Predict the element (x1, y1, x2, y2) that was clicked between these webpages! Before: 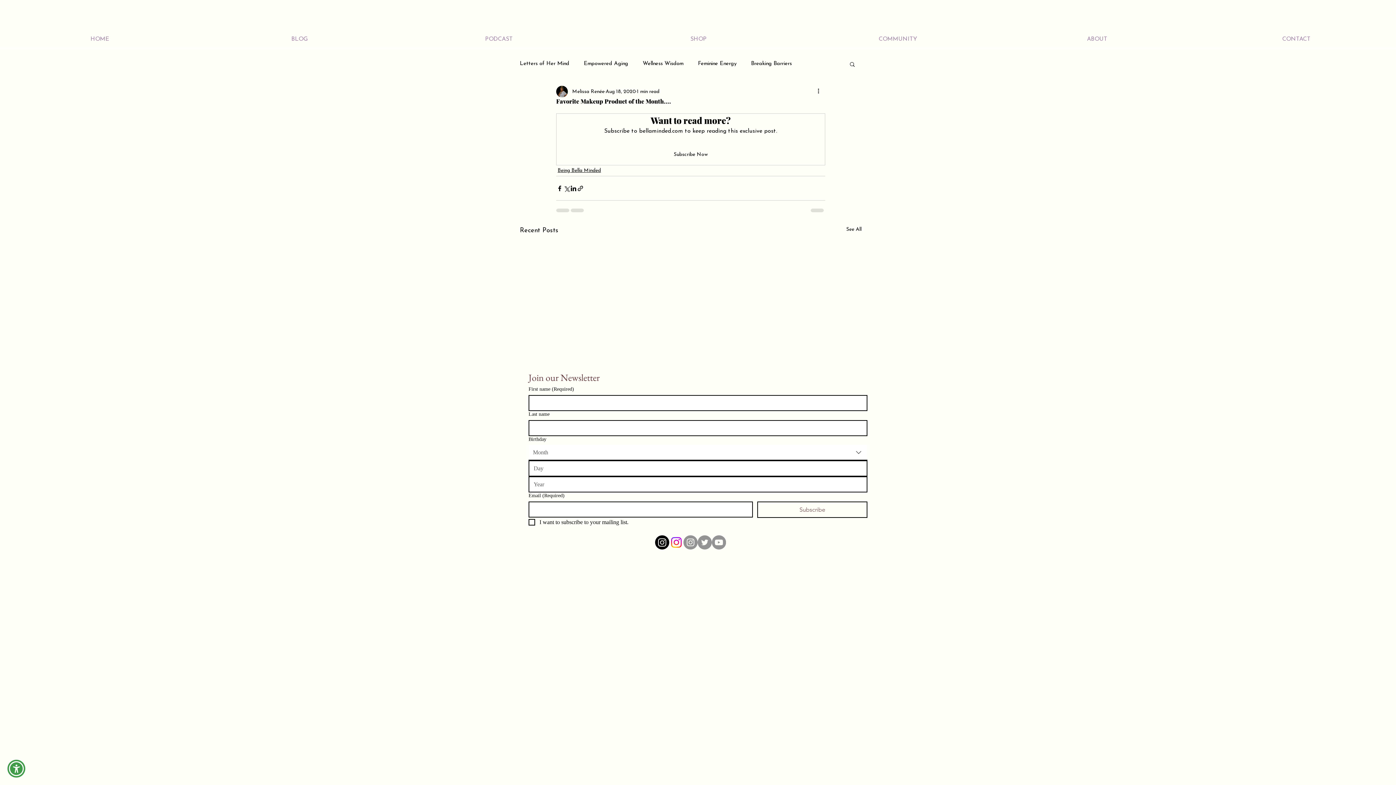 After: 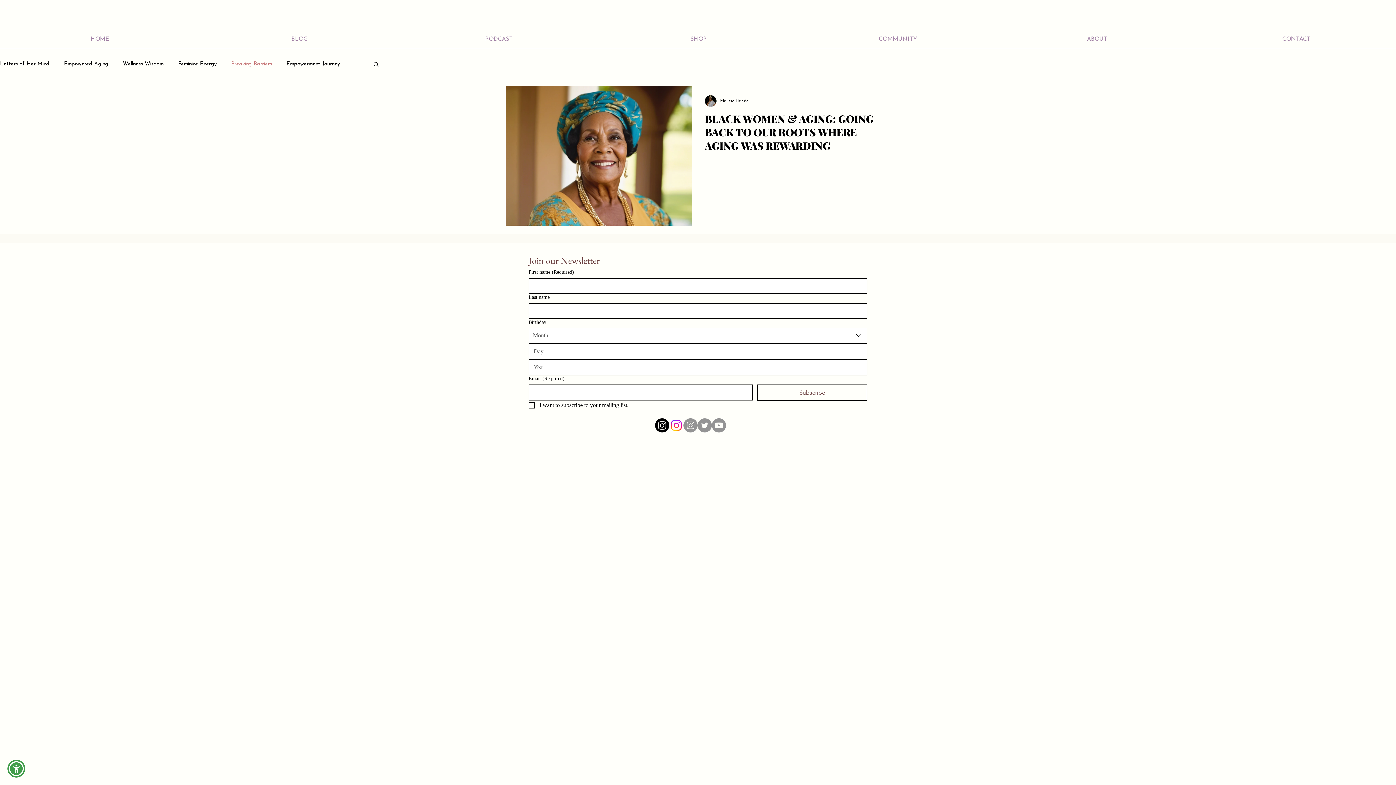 Action: bbox: (751, 60, 792, 67) label: Breaking Barriers